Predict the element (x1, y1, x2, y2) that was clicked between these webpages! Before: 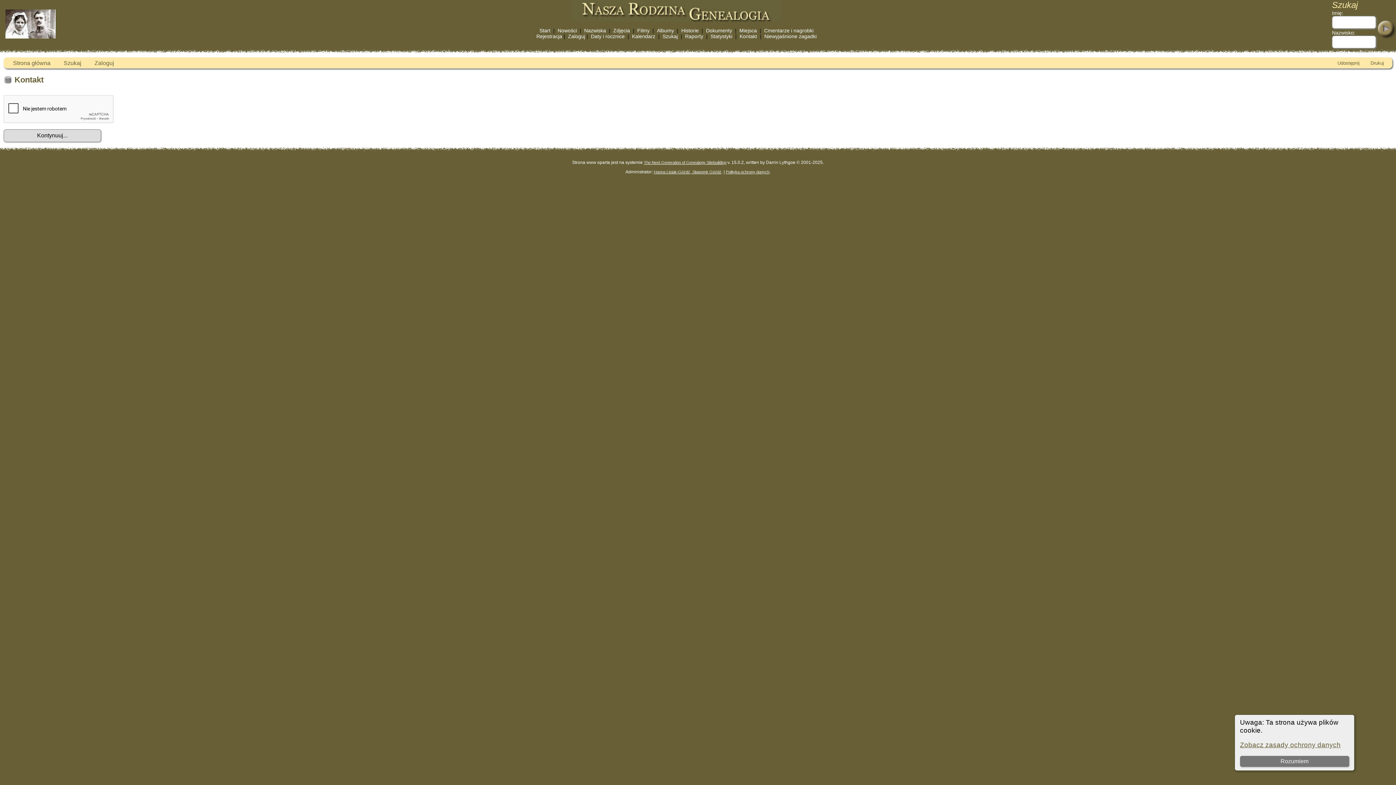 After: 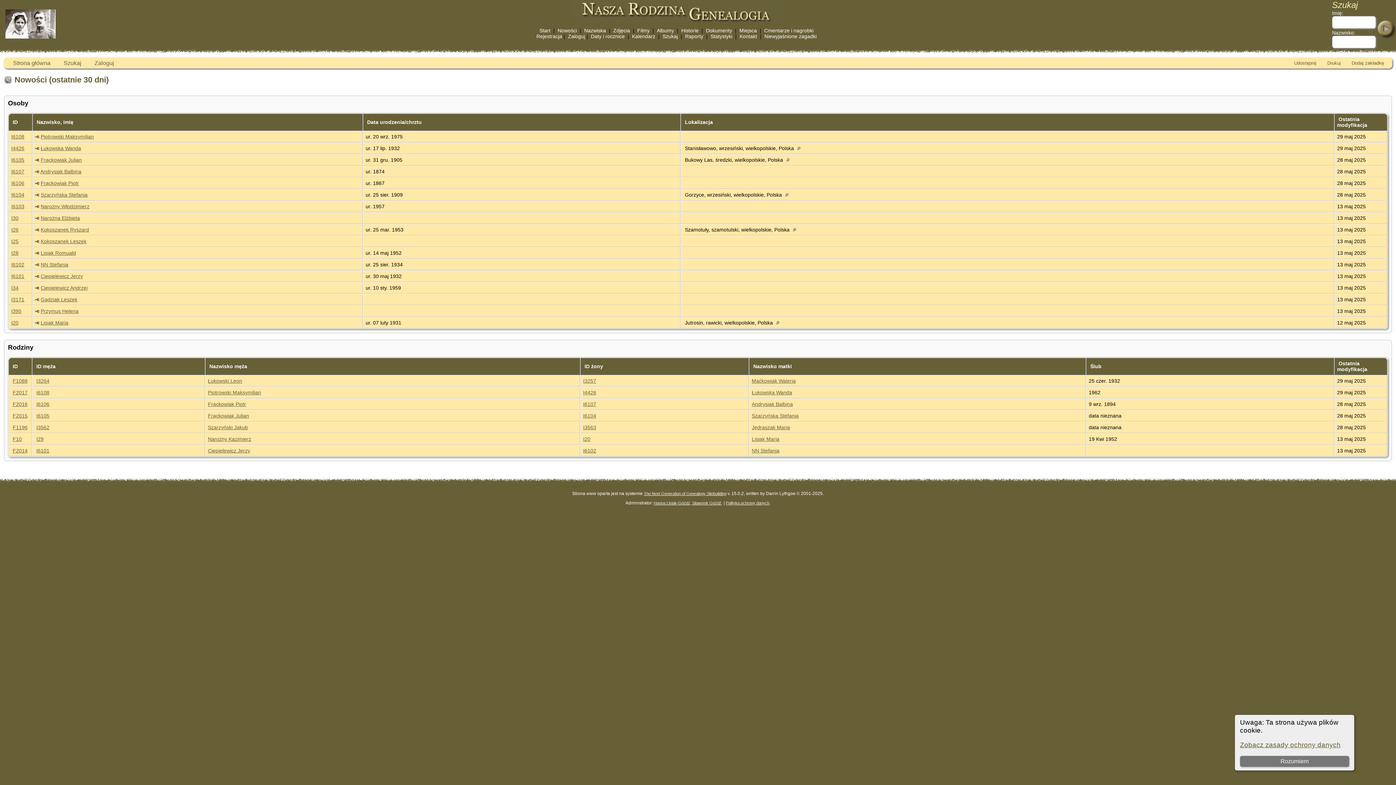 Action: label: Nowości bbox: (557, 27, 577, 33)